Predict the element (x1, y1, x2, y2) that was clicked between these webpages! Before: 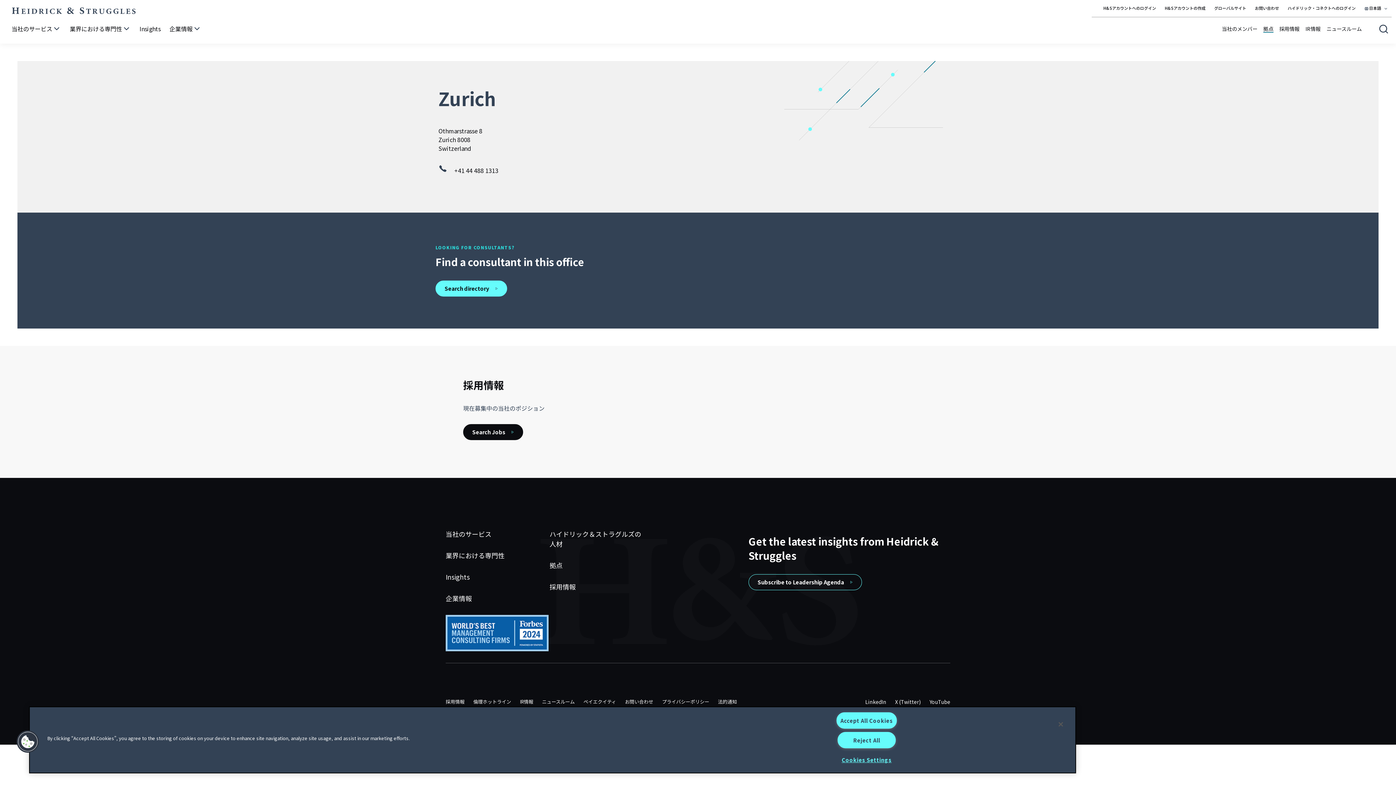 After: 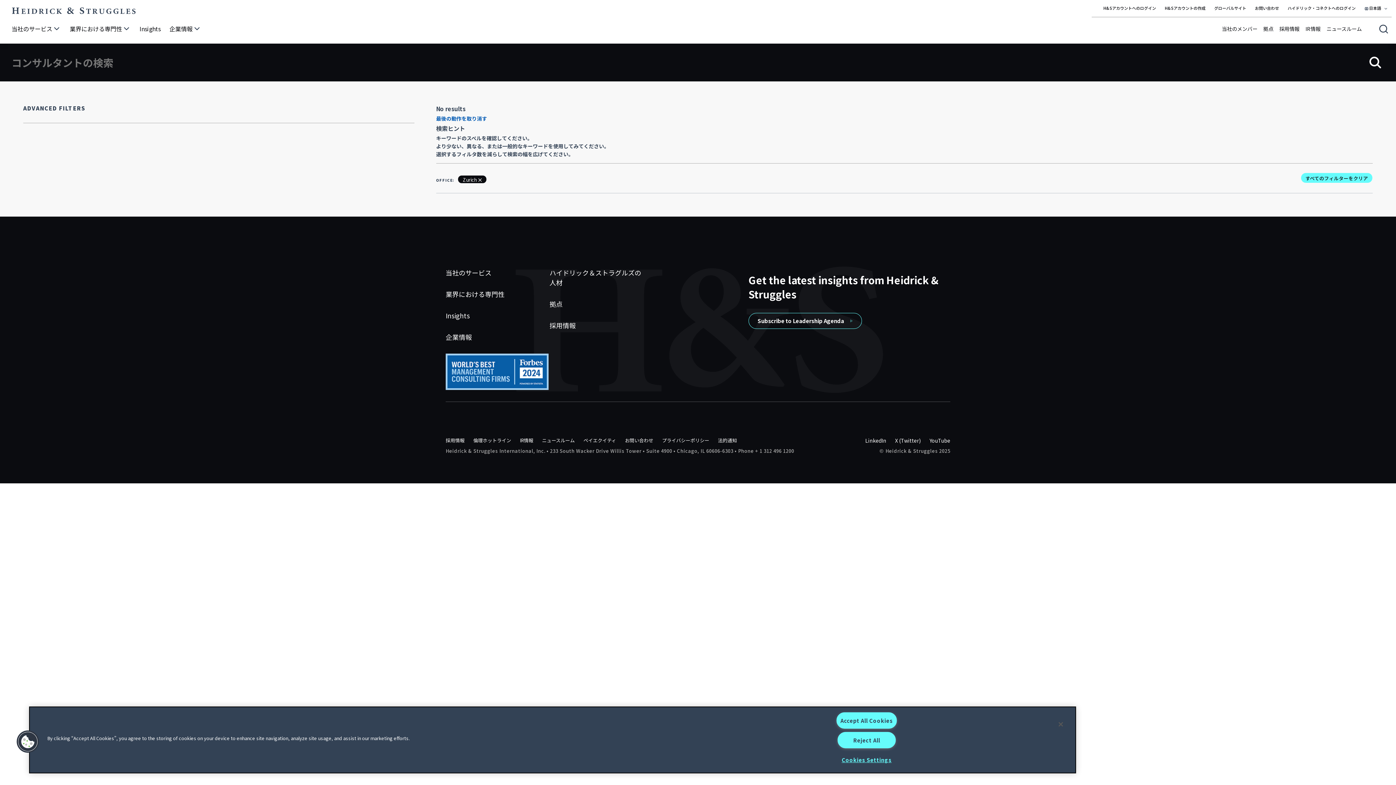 Action: bbox: (435, 284, 507, 292) label: Search directory